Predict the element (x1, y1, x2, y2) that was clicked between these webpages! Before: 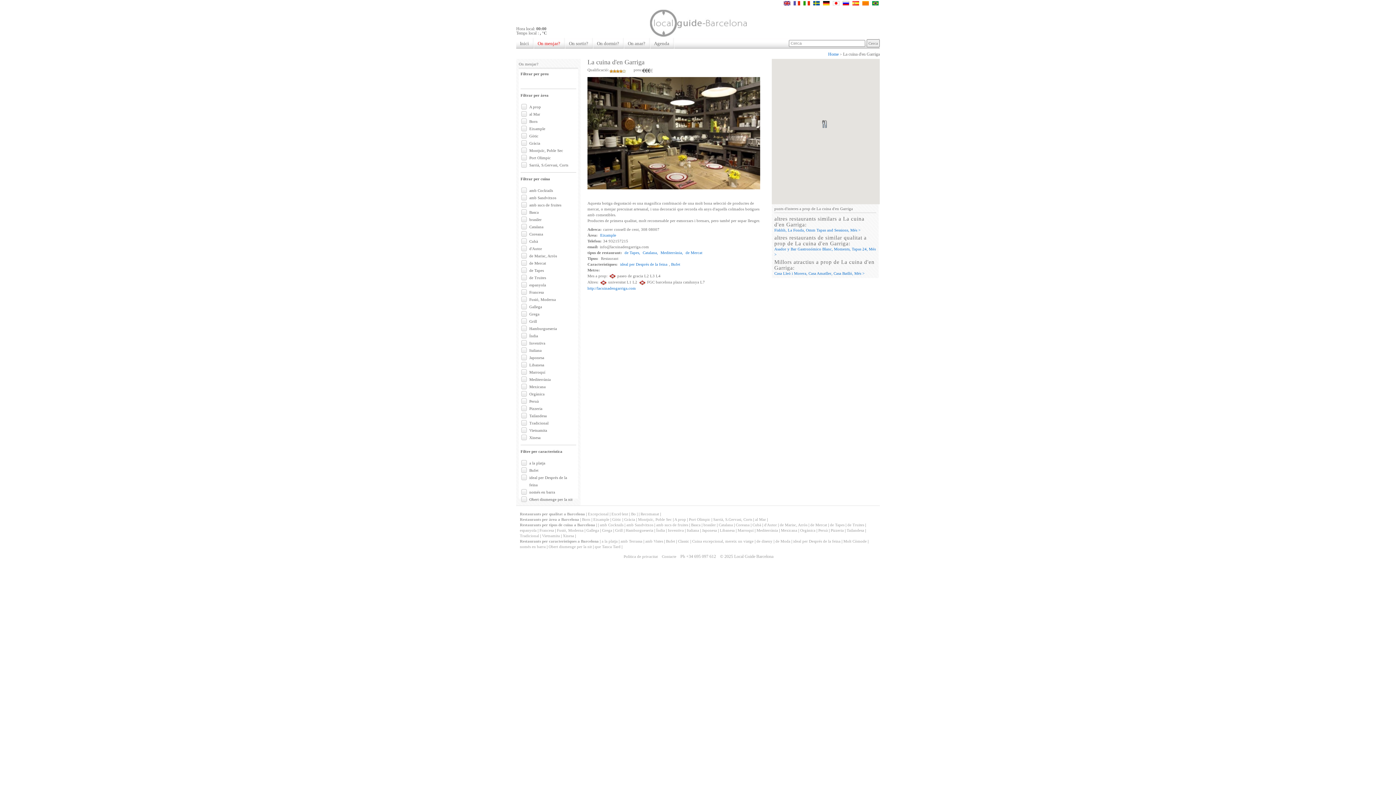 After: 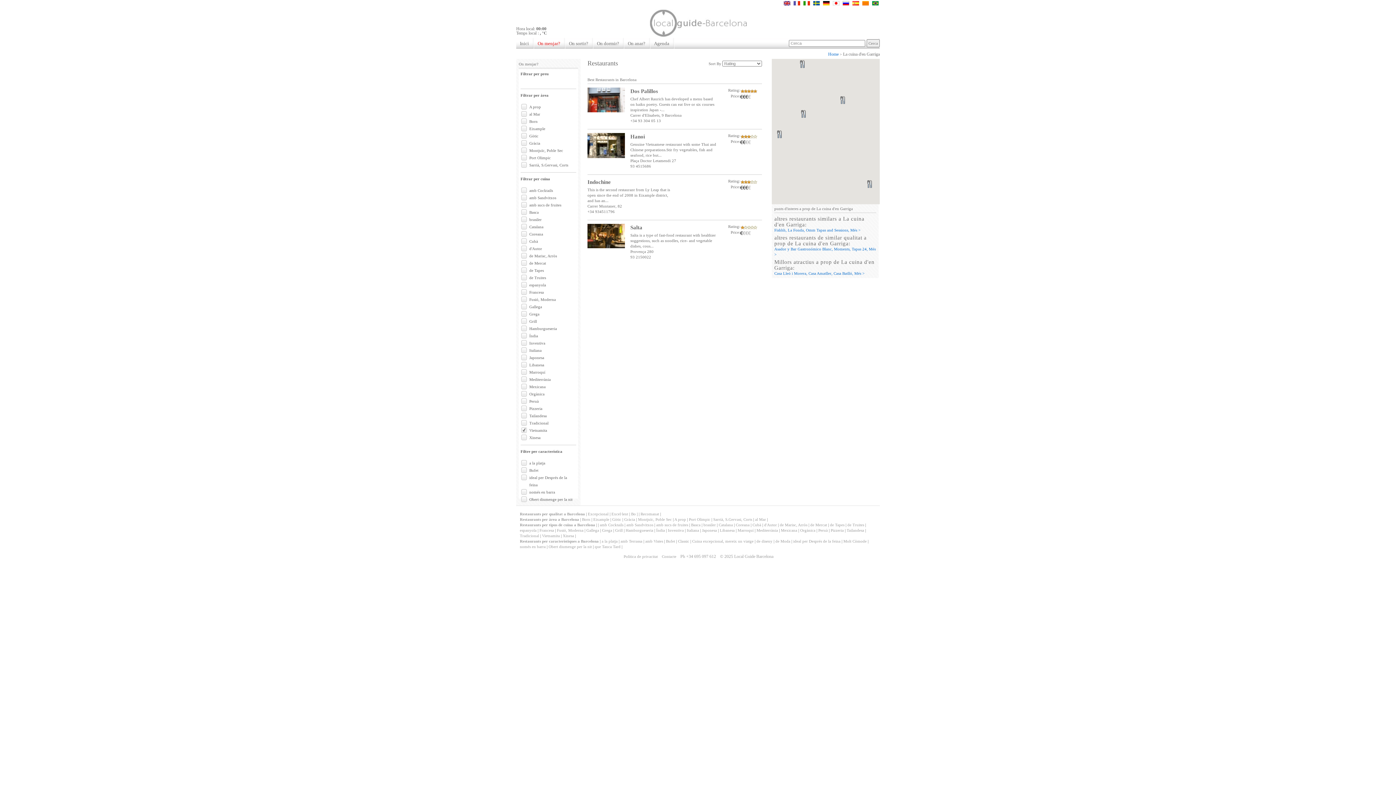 Action: label: Vietnamita bbox: (529, 428, 547, 432)